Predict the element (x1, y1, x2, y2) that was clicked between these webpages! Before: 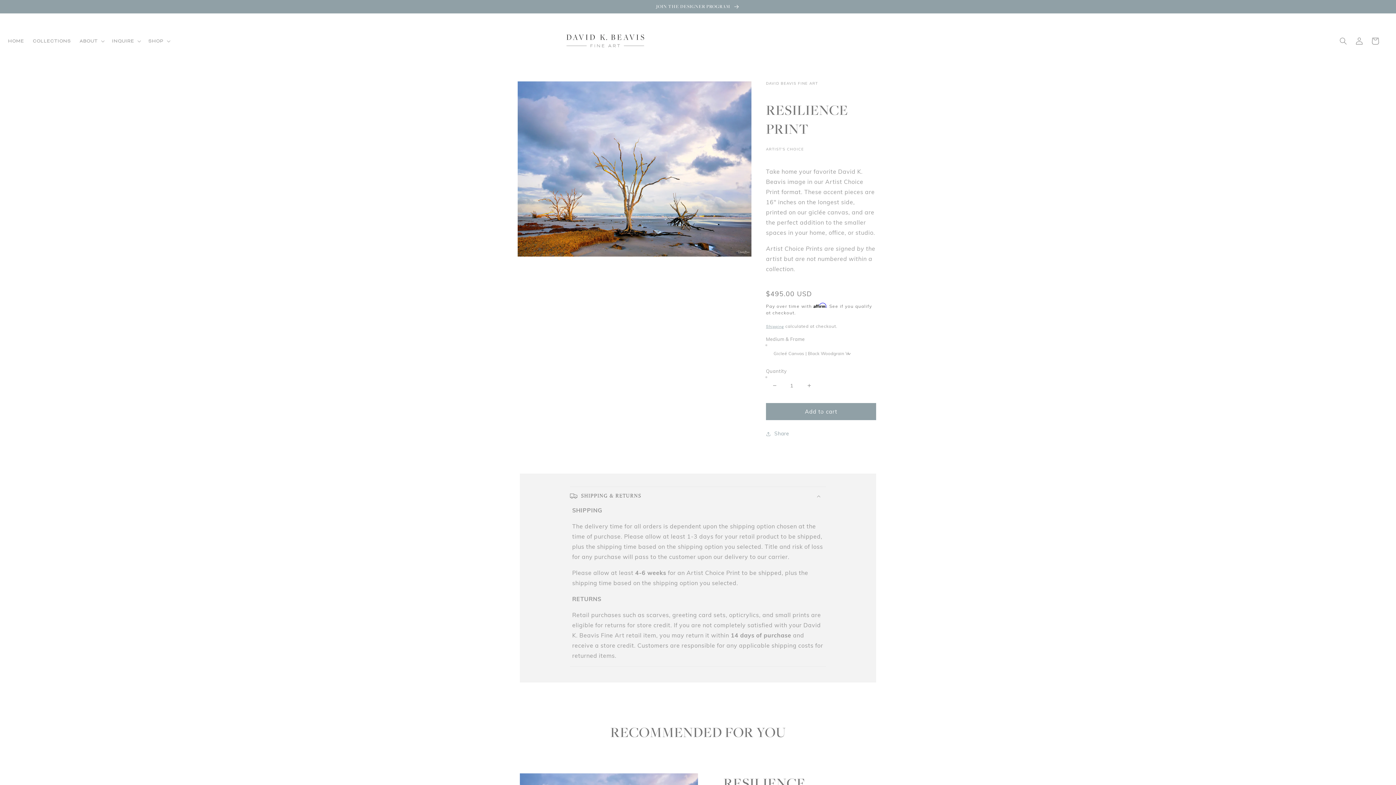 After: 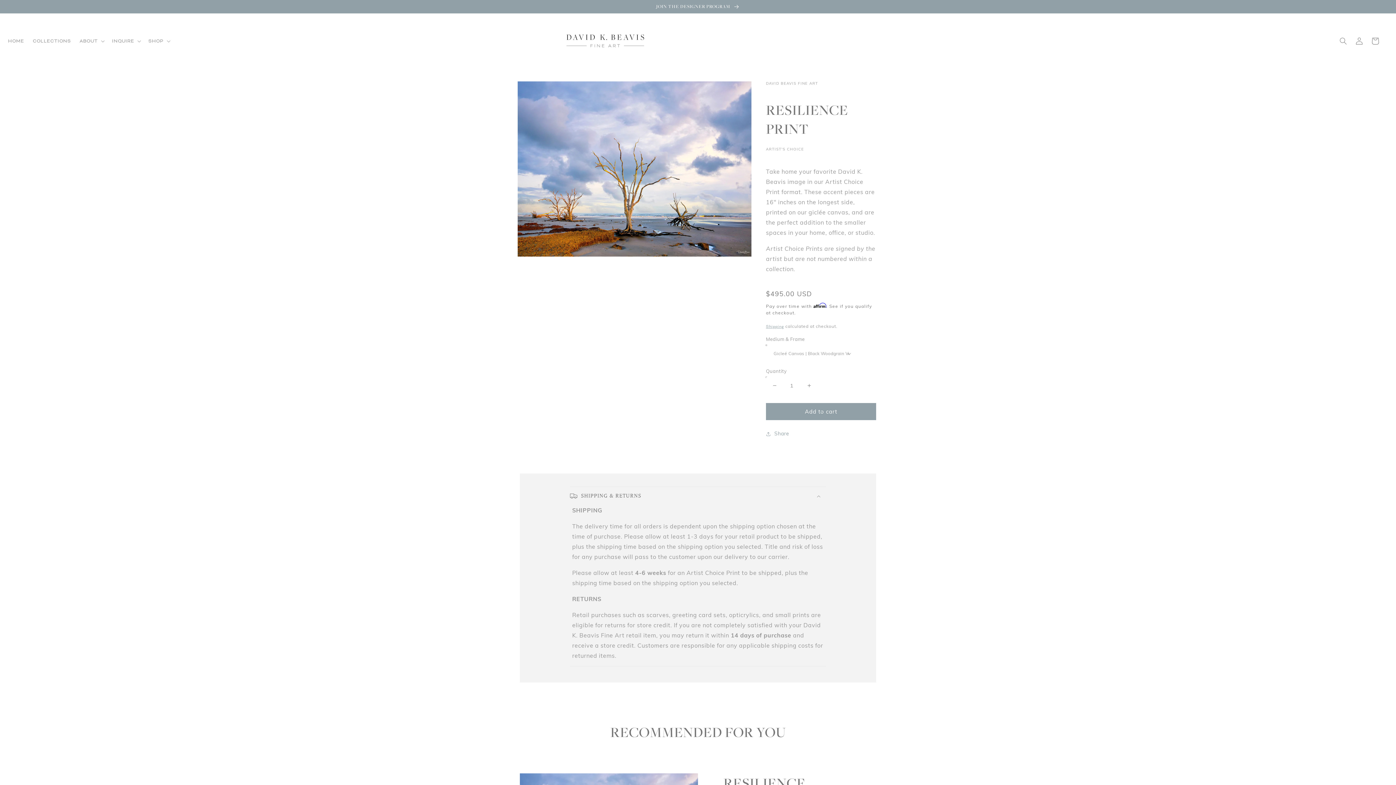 Action: bbox: (766, 377, 782, 394) label: Decrease quantity for Resilience Print